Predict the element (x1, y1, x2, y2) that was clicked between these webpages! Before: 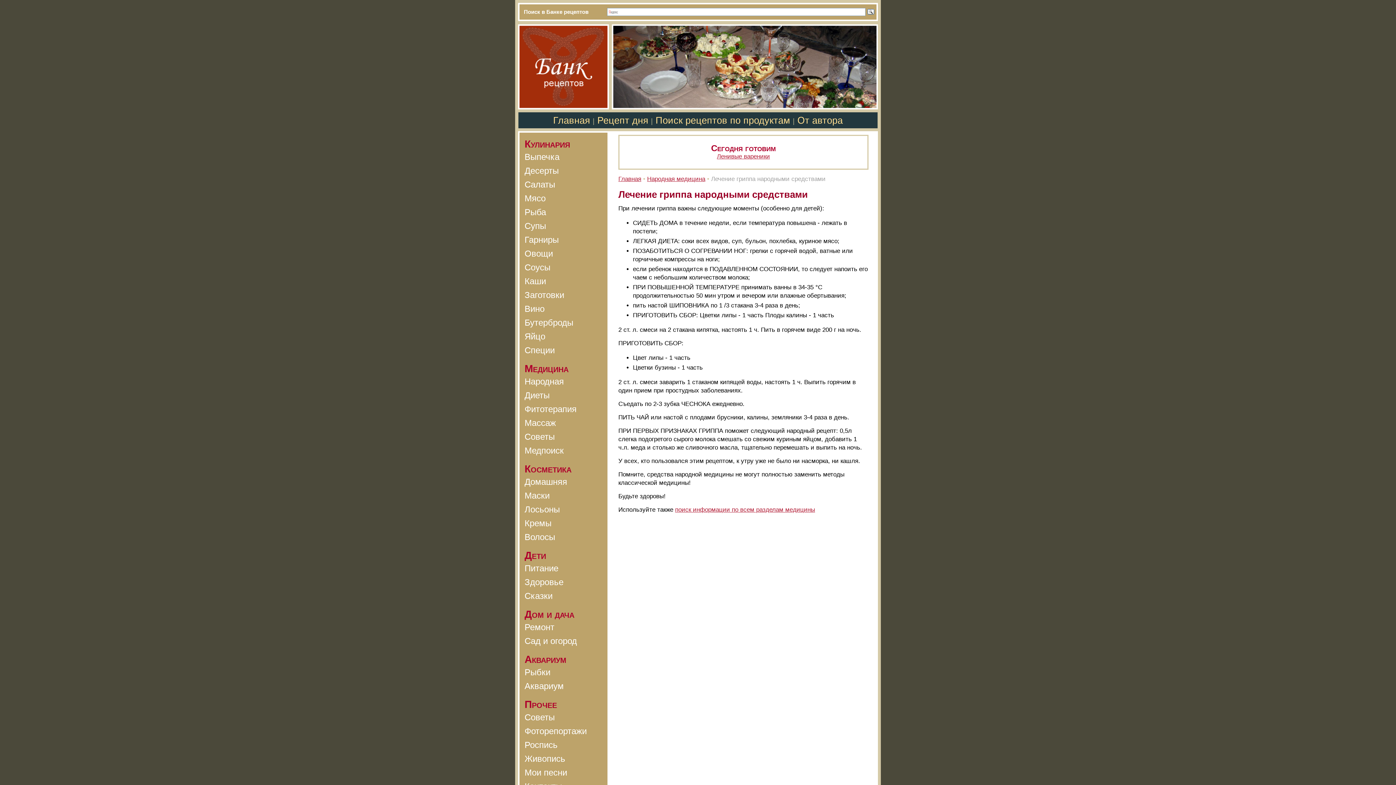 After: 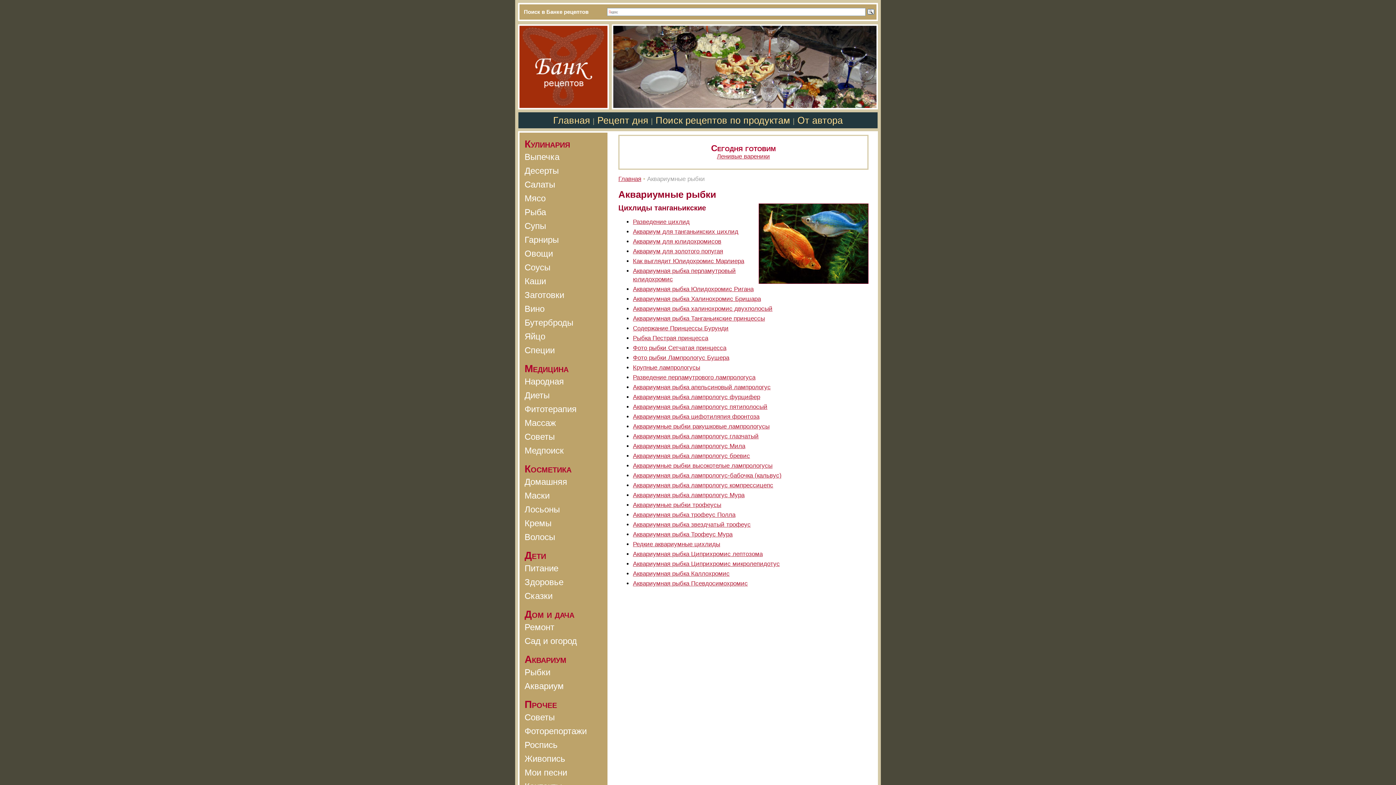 Action: label: Рыбки bbox: (524, 667, 550, 677)